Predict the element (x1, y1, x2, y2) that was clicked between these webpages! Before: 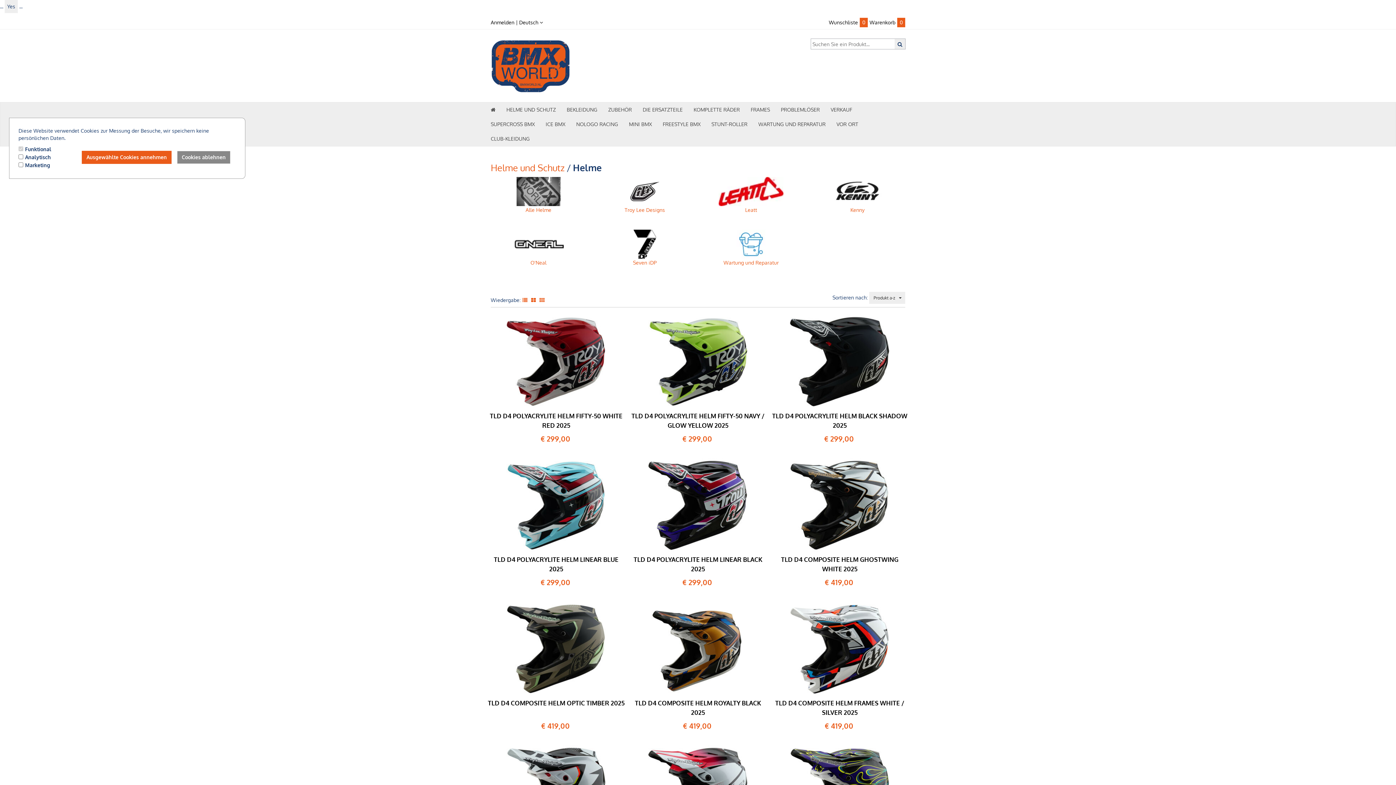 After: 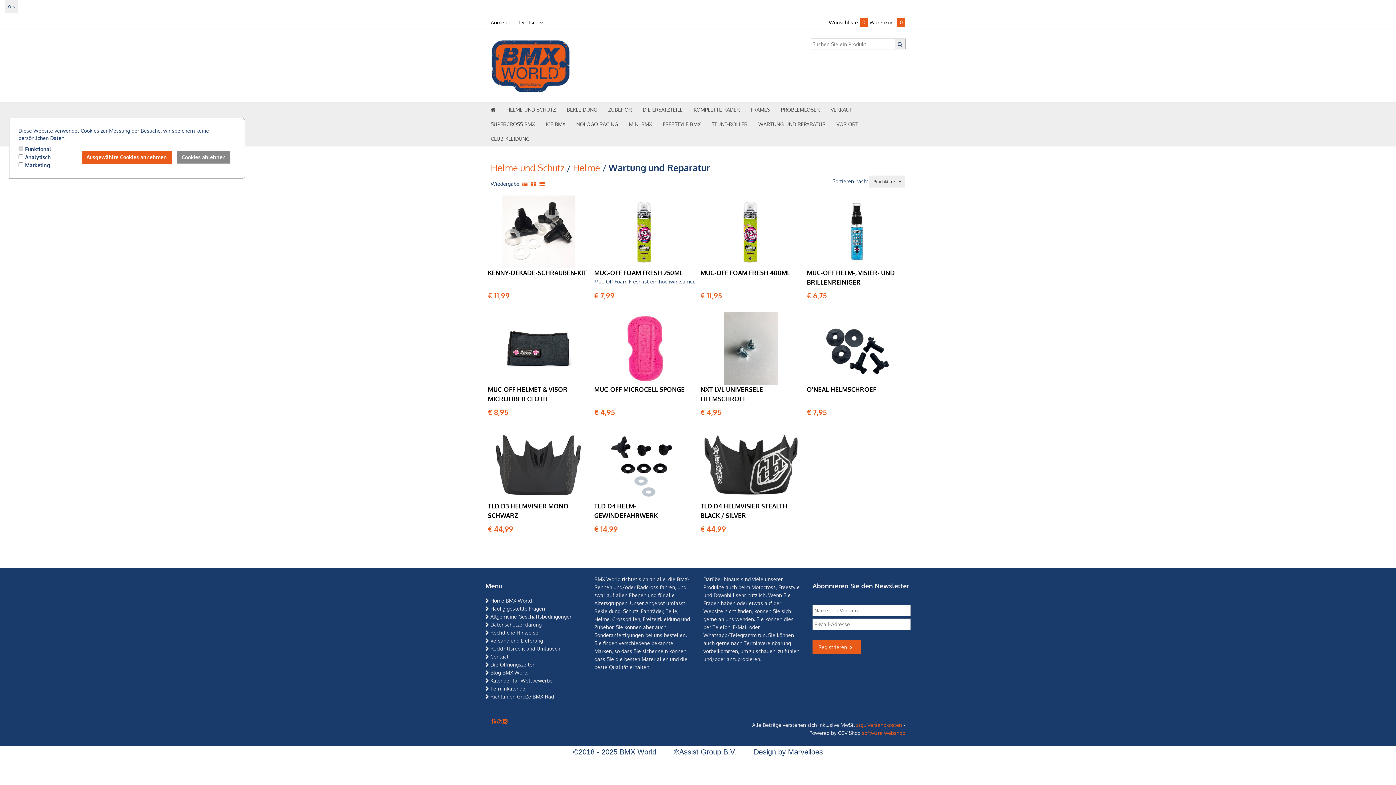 Action: label: Wartung und Reparatur bbox: (703, 240, 799, 273)